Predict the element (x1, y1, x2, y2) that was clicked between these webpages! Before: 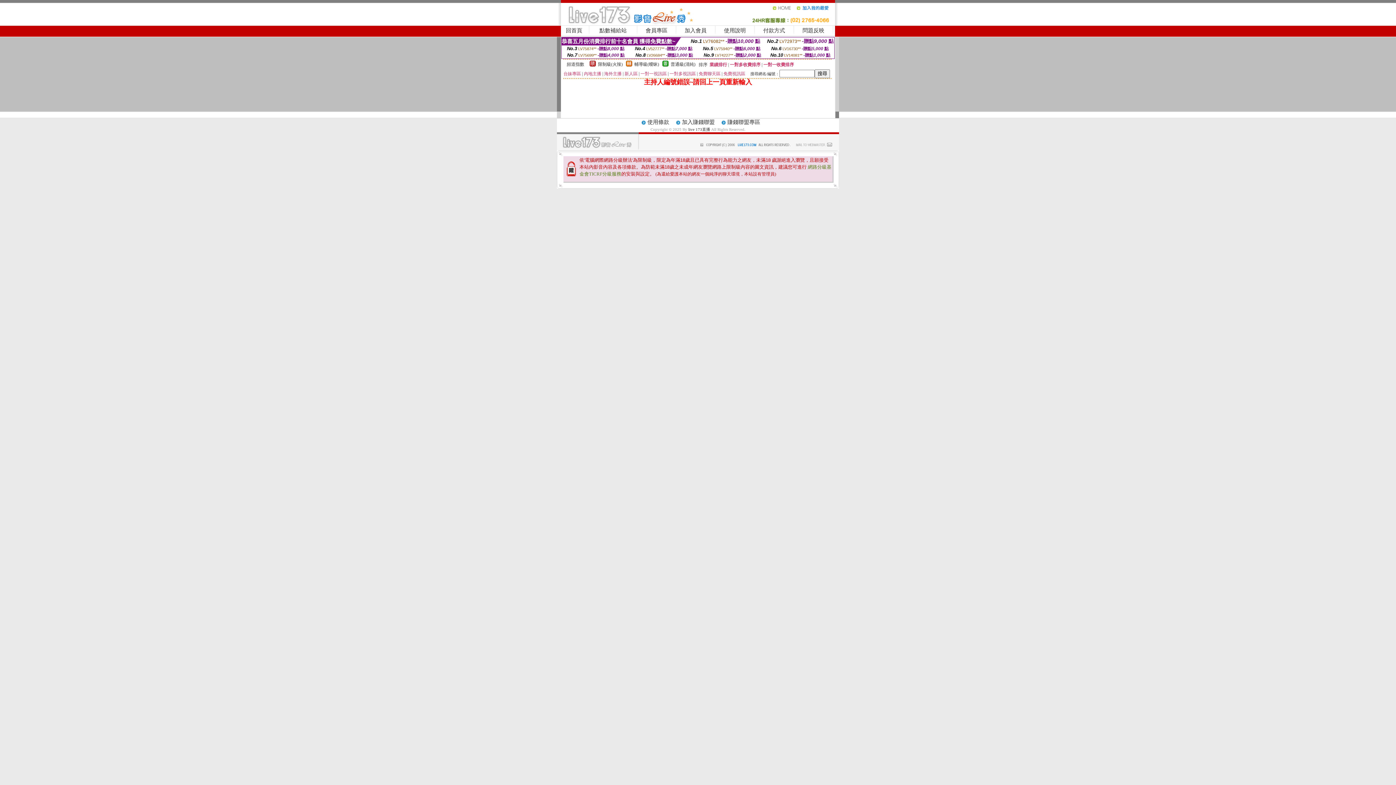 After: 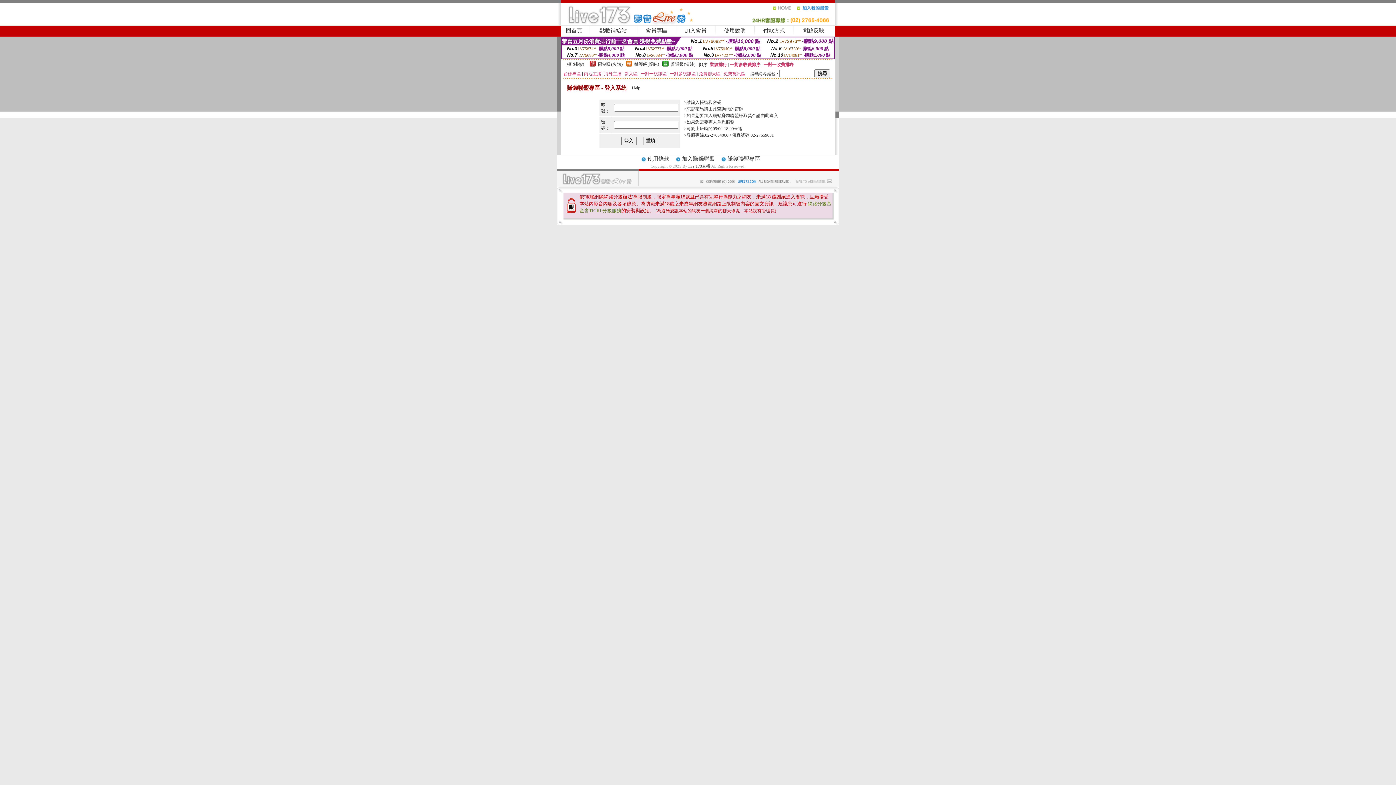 Action: bbox: (727, 119, 760, 125) label: 賺錢聯盟專區